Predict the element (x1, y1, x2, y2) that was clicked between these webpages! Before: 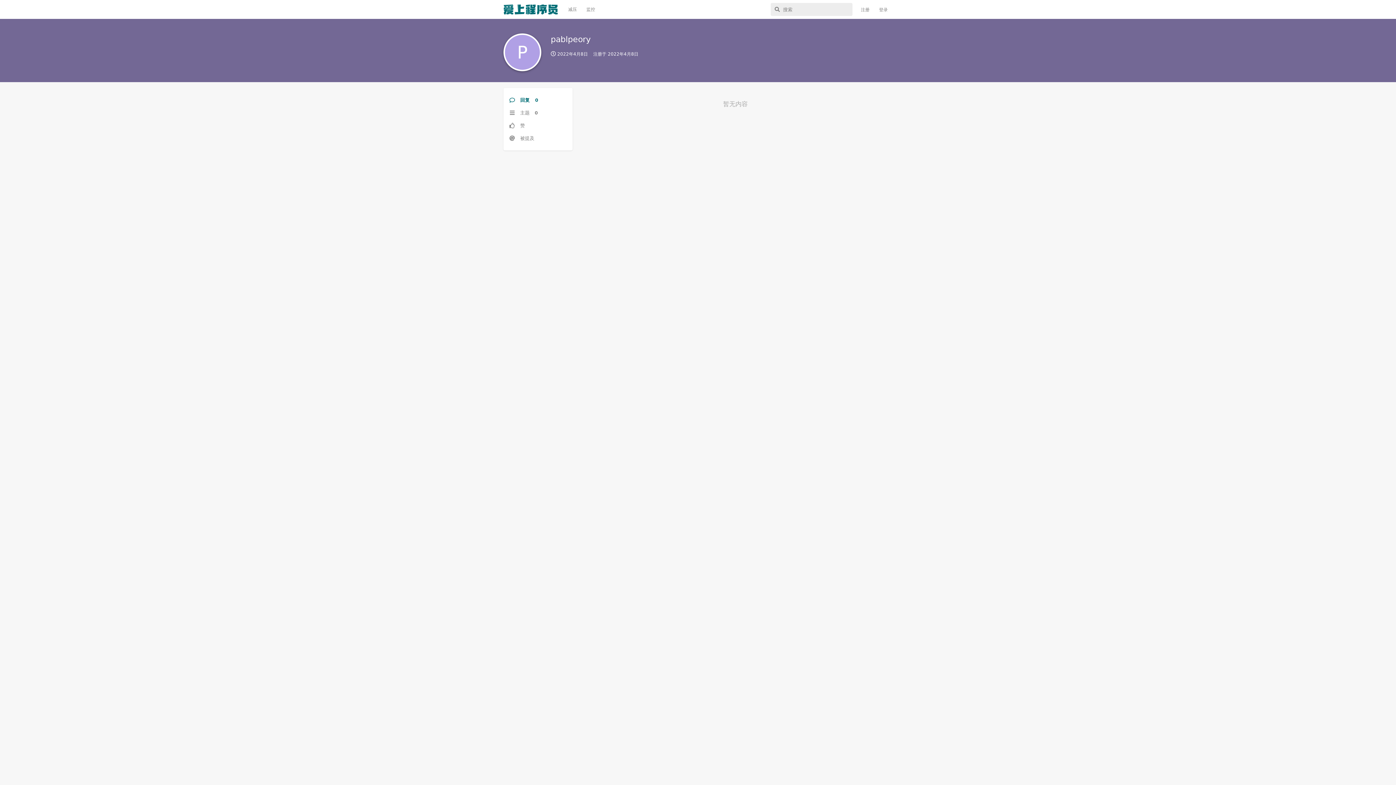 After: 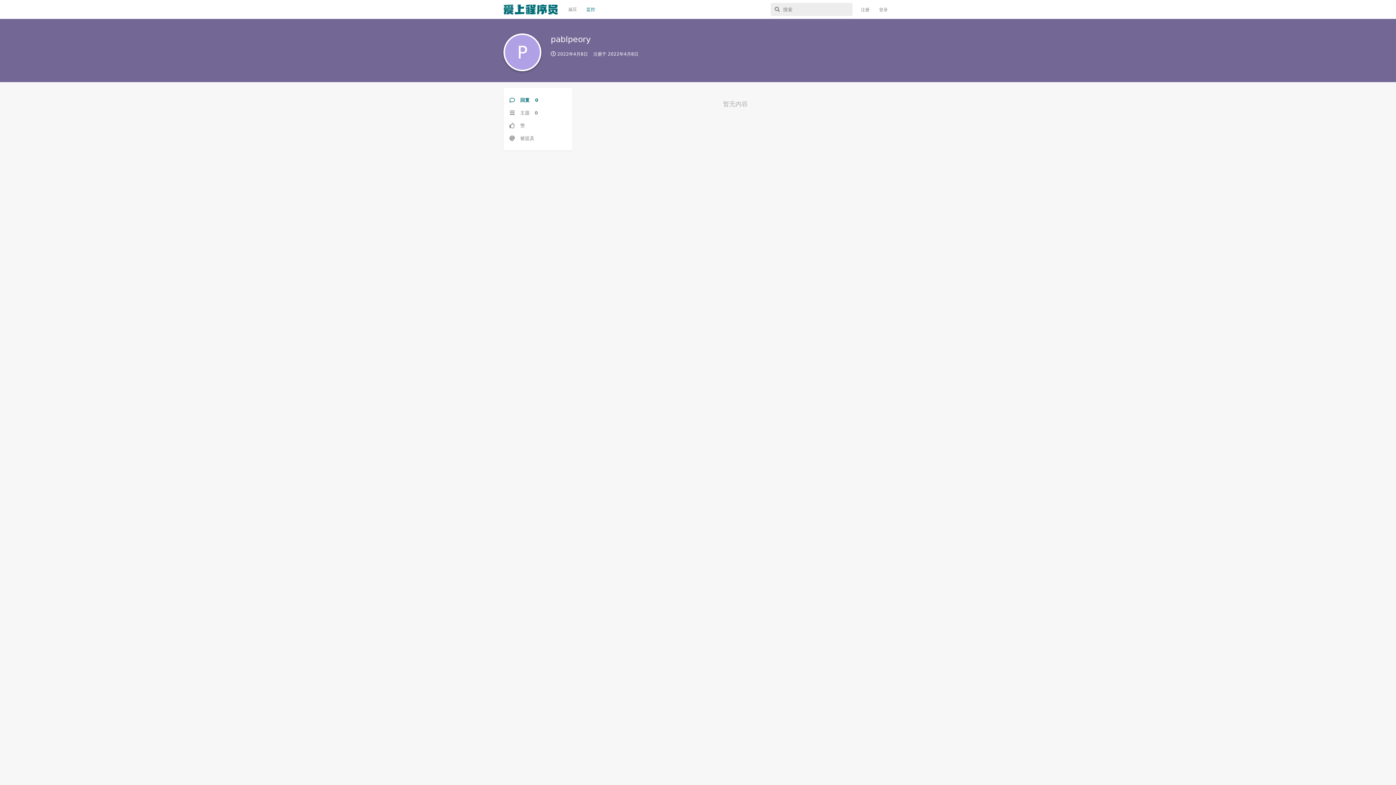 Action: label: 监控 bbox: (581, 2, 600, 16)